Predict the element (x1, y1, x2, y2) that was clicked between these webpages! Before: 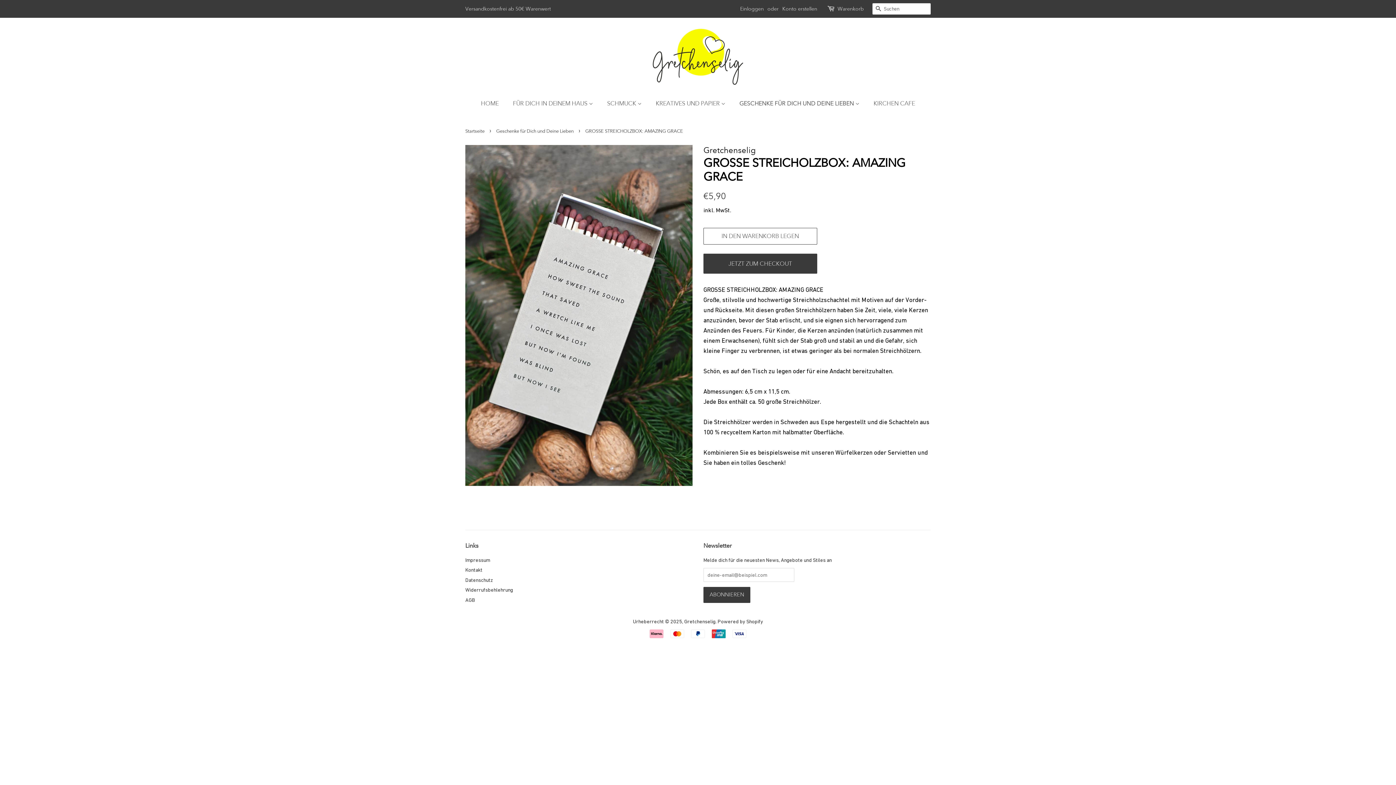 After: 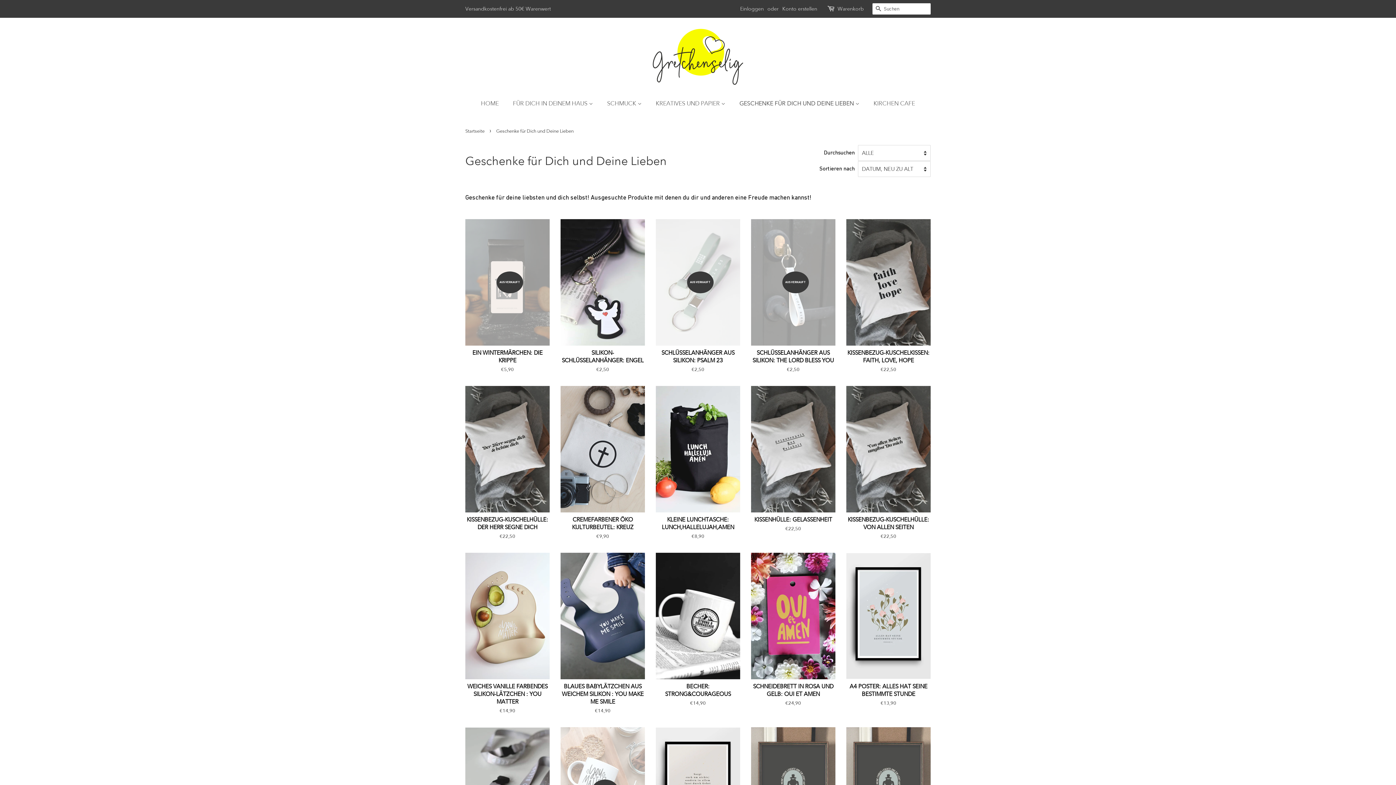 Action: label: GESCHENKE FÜR DICH UND DEINE LIEBEN  bbox: (734, 96, 866, 110)